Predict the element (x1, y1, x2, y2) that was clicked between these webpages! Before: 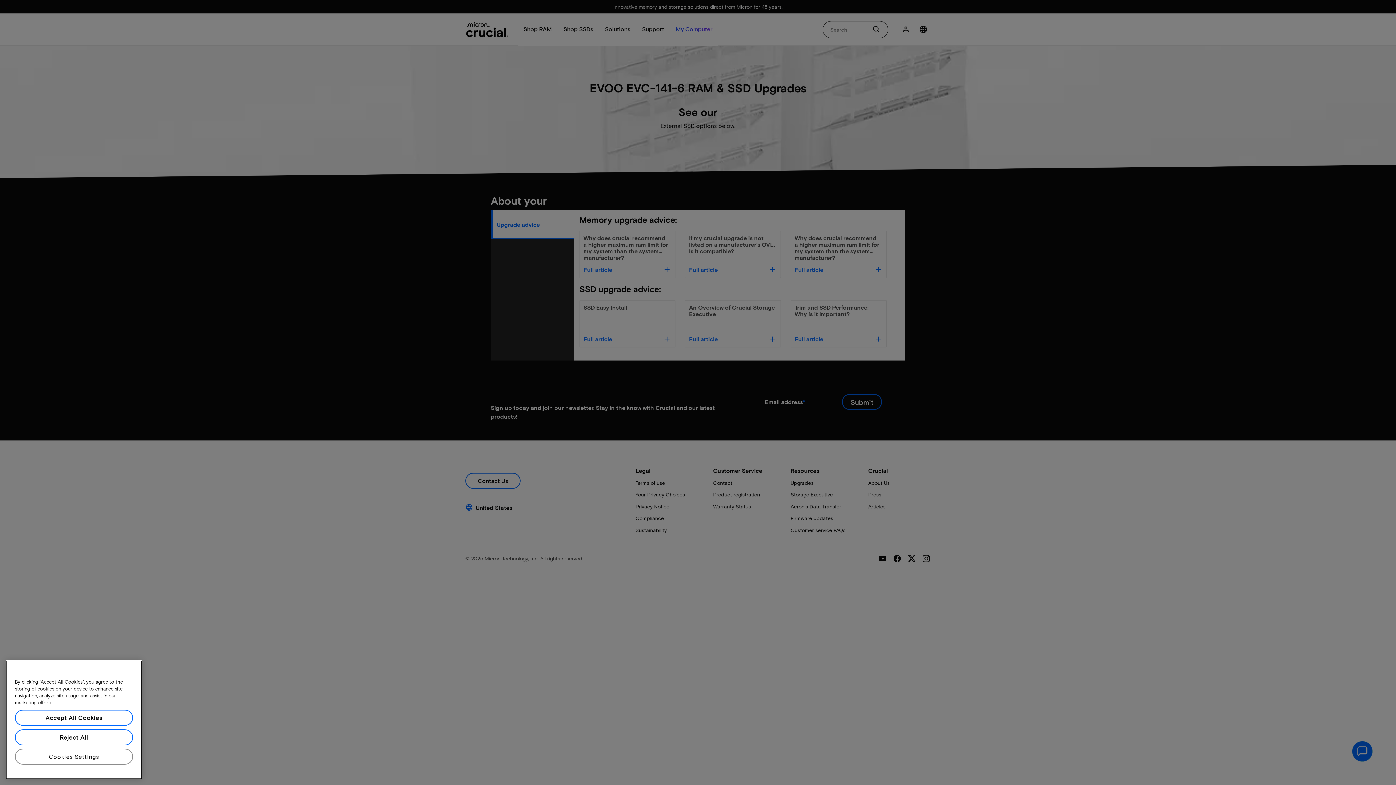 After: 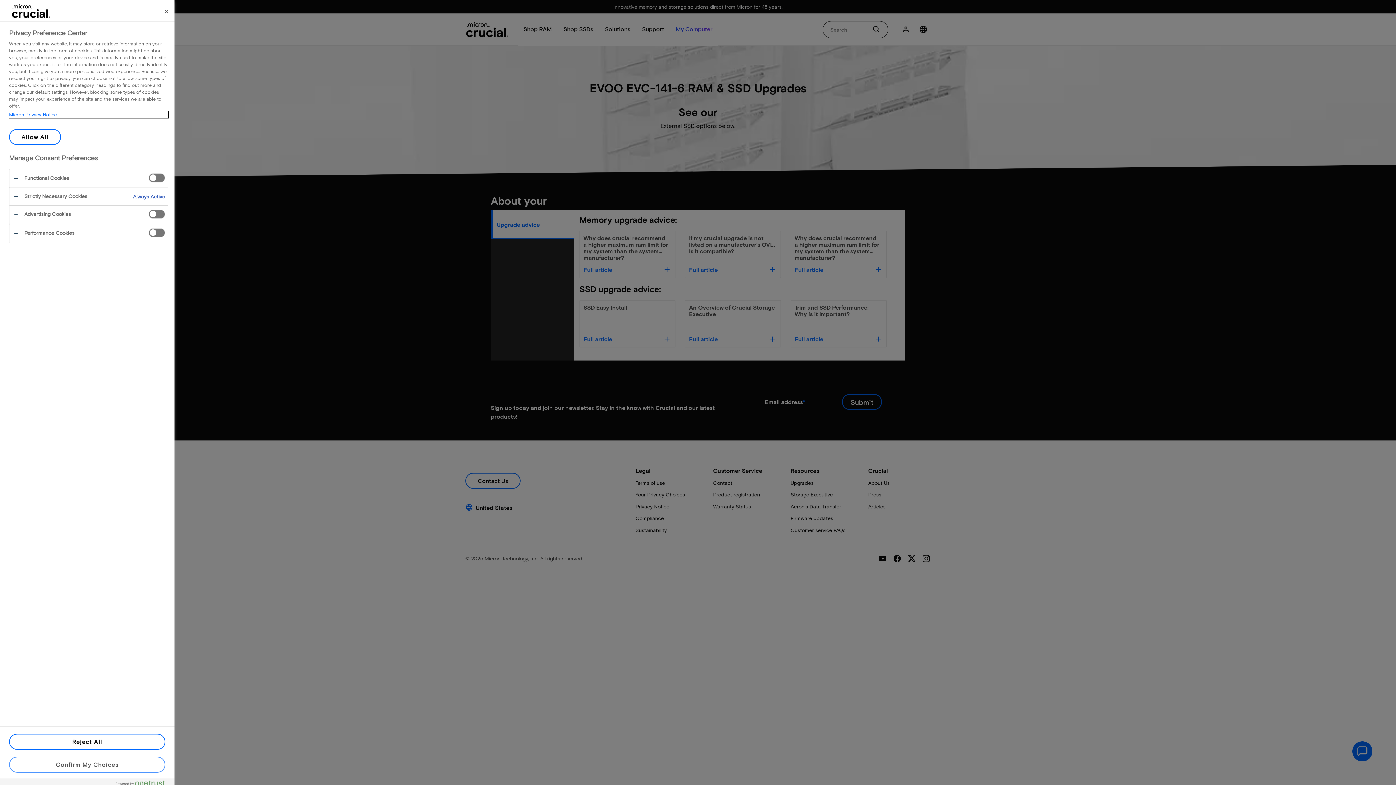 Action: label: Cookies Settings bbox: (14, 761, 133, 777)